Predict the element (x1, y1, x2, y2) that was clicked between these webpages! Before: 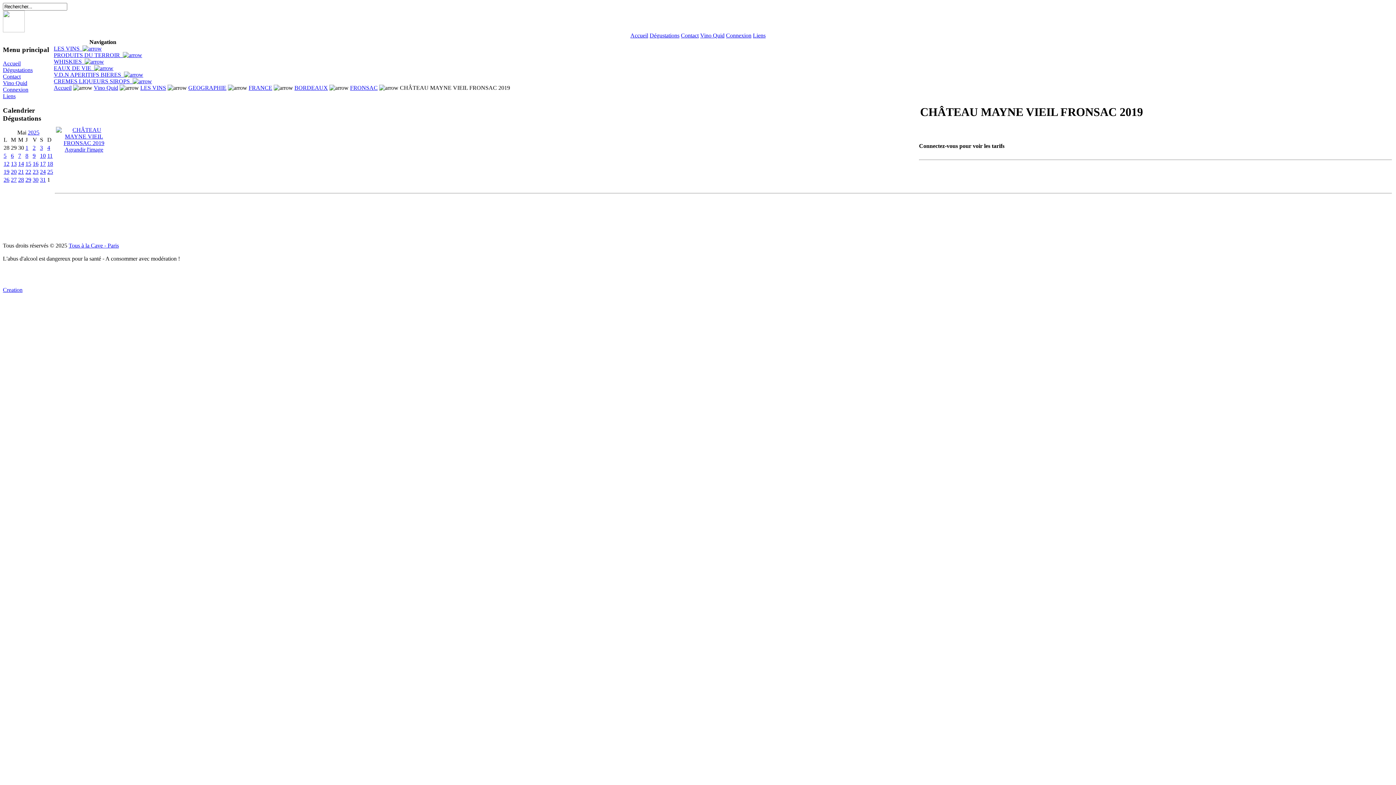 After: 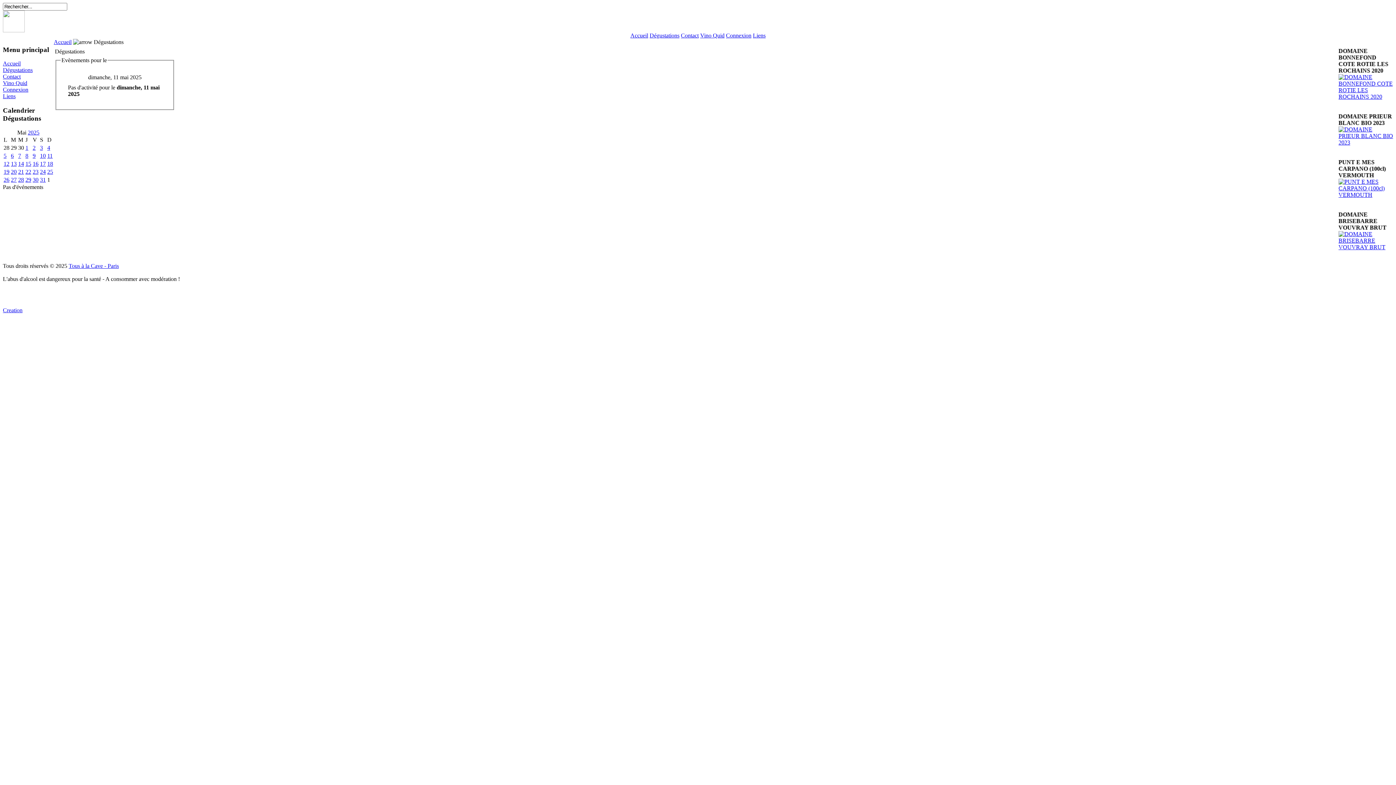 Action: label: 11 bbox: (47, 152, 52, 158)